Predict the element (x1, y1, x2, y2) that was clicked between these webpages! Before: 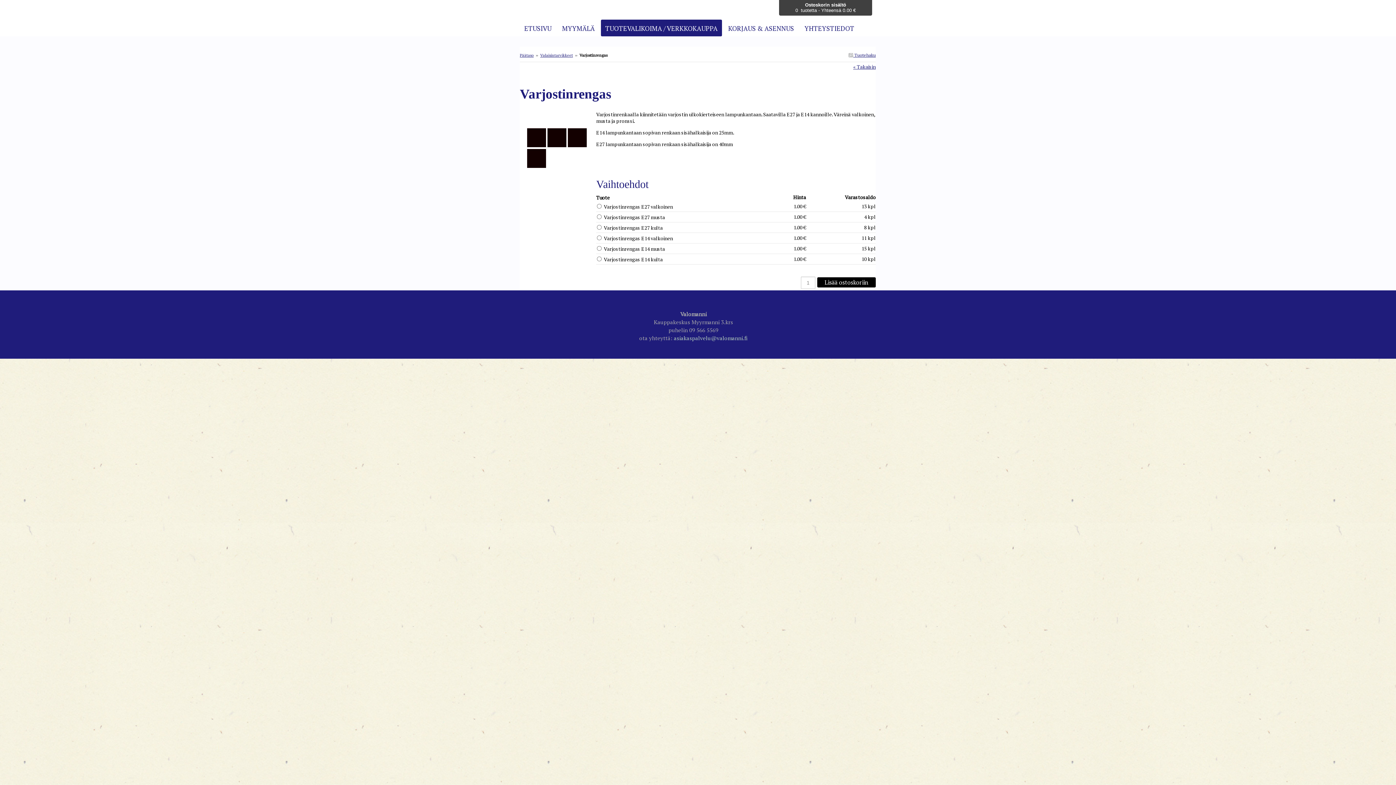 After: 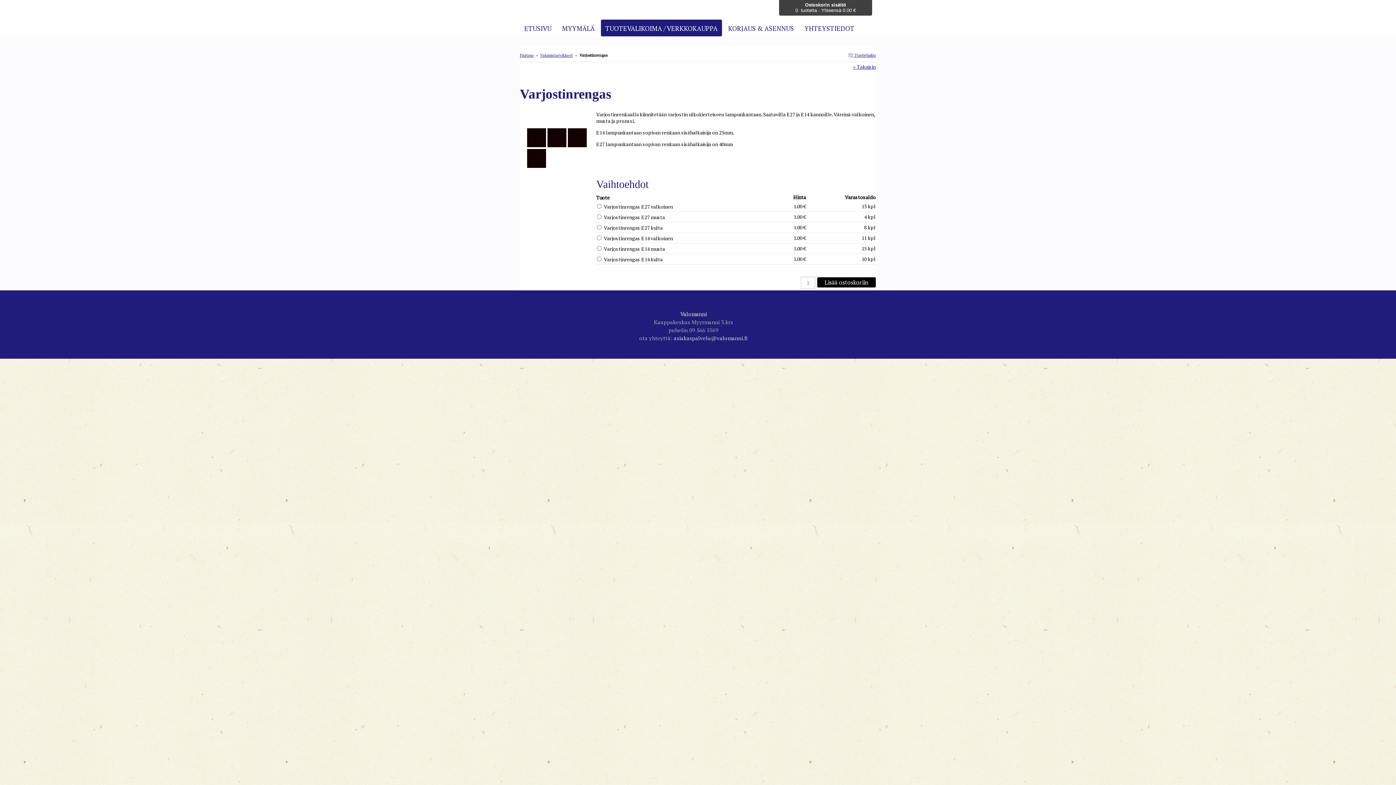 Action: bbox: (674, 334, 747, 341) label: asiakaspalvelu@valomanni.fi